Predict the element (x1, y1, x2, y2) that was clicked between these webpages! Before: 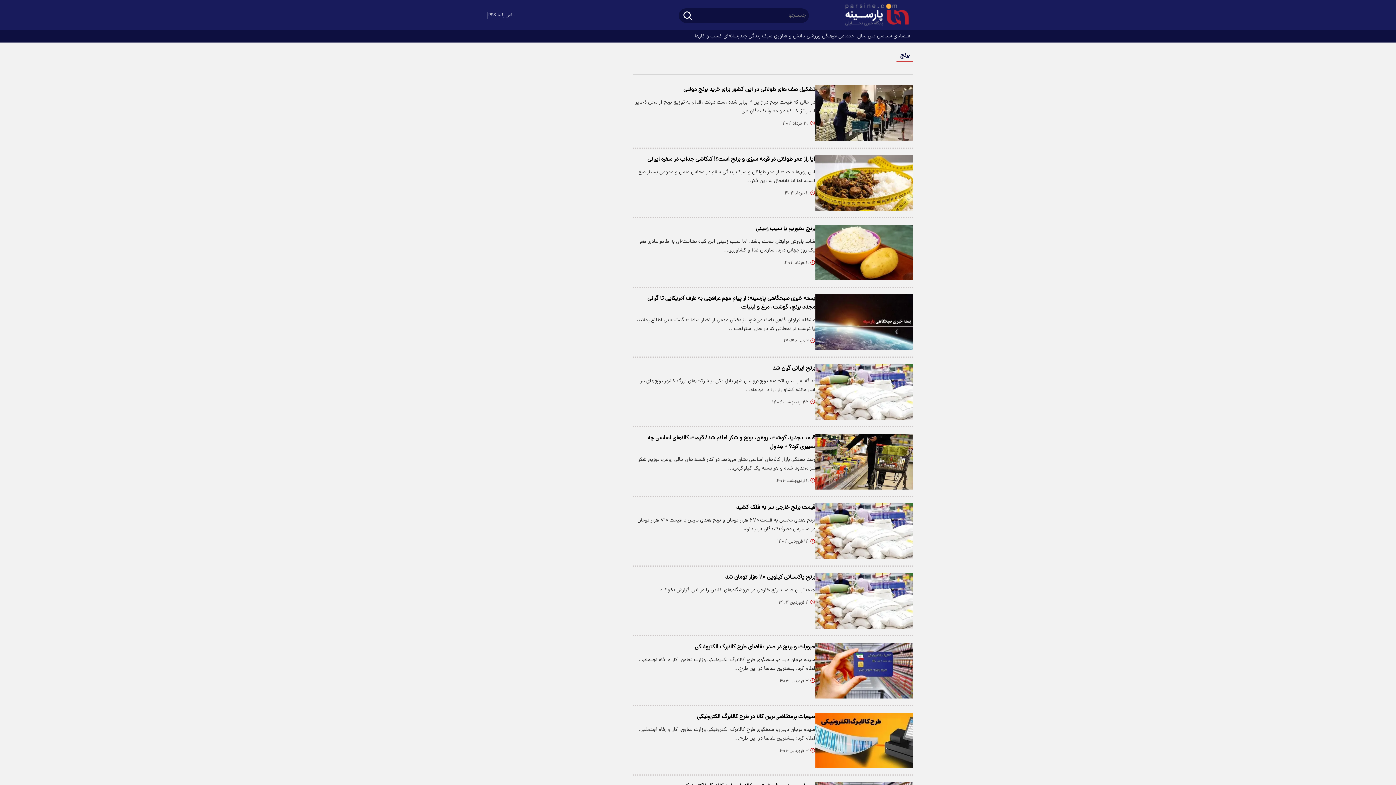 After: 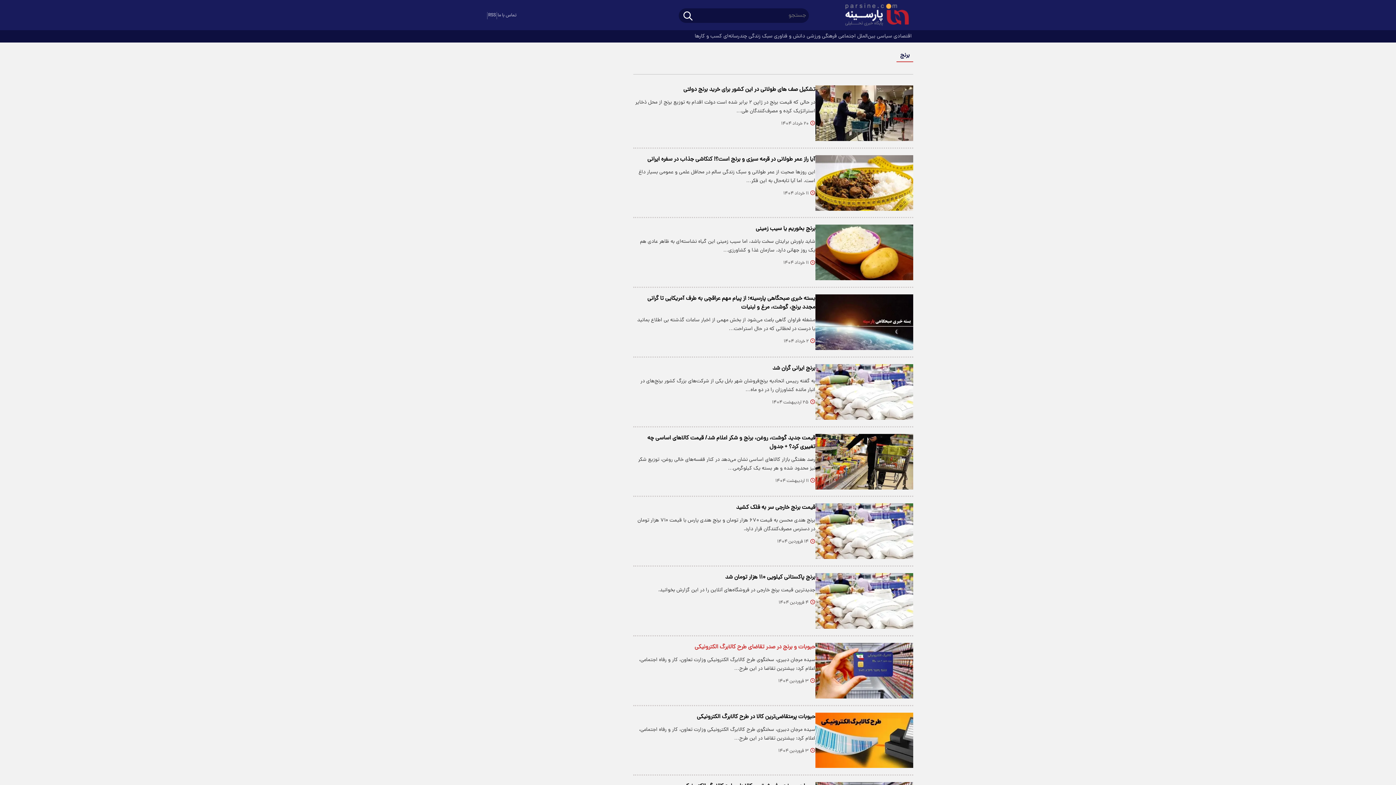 Action: label: حبوبات و برنج در صدر تقاضای طرح کالابرگ الکترونیکی bbox: (633, 643, 815, 651)